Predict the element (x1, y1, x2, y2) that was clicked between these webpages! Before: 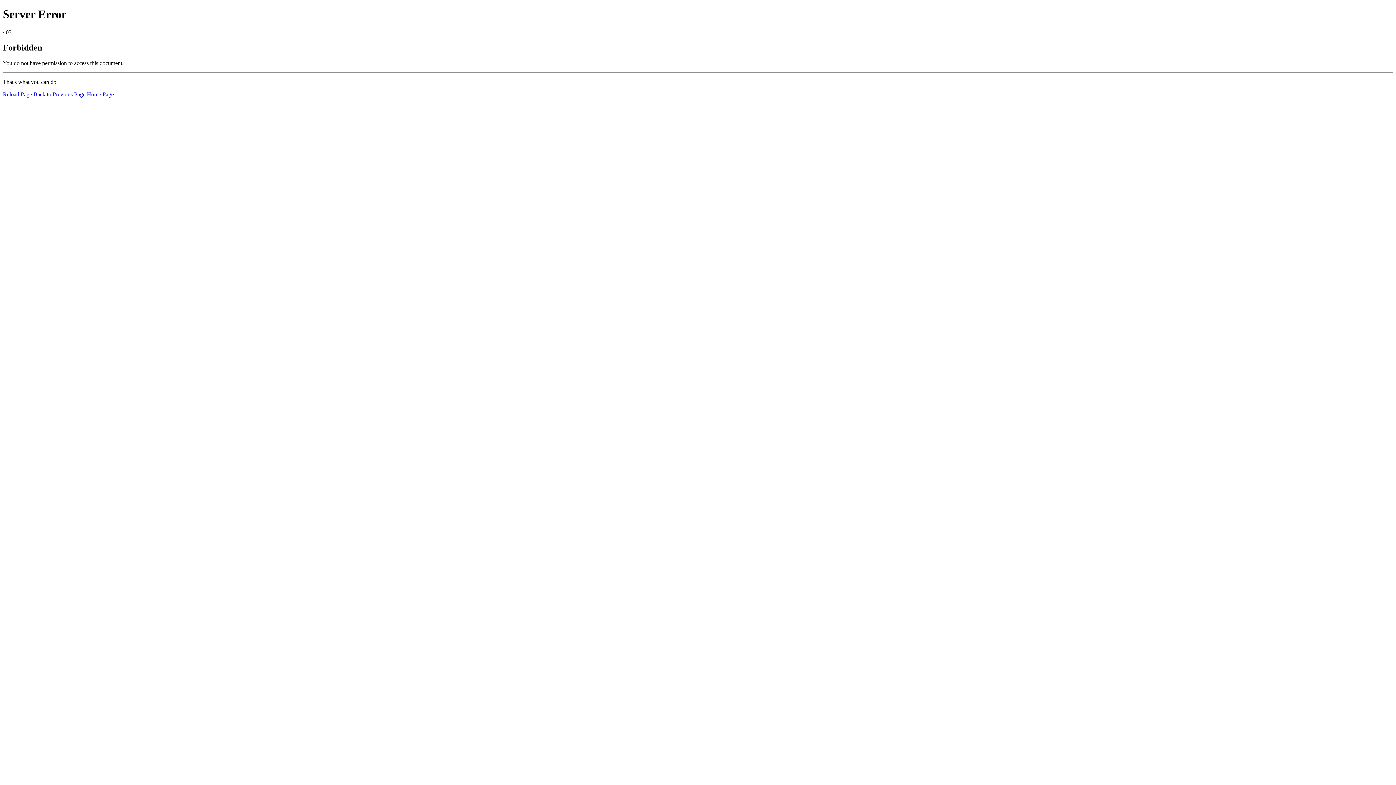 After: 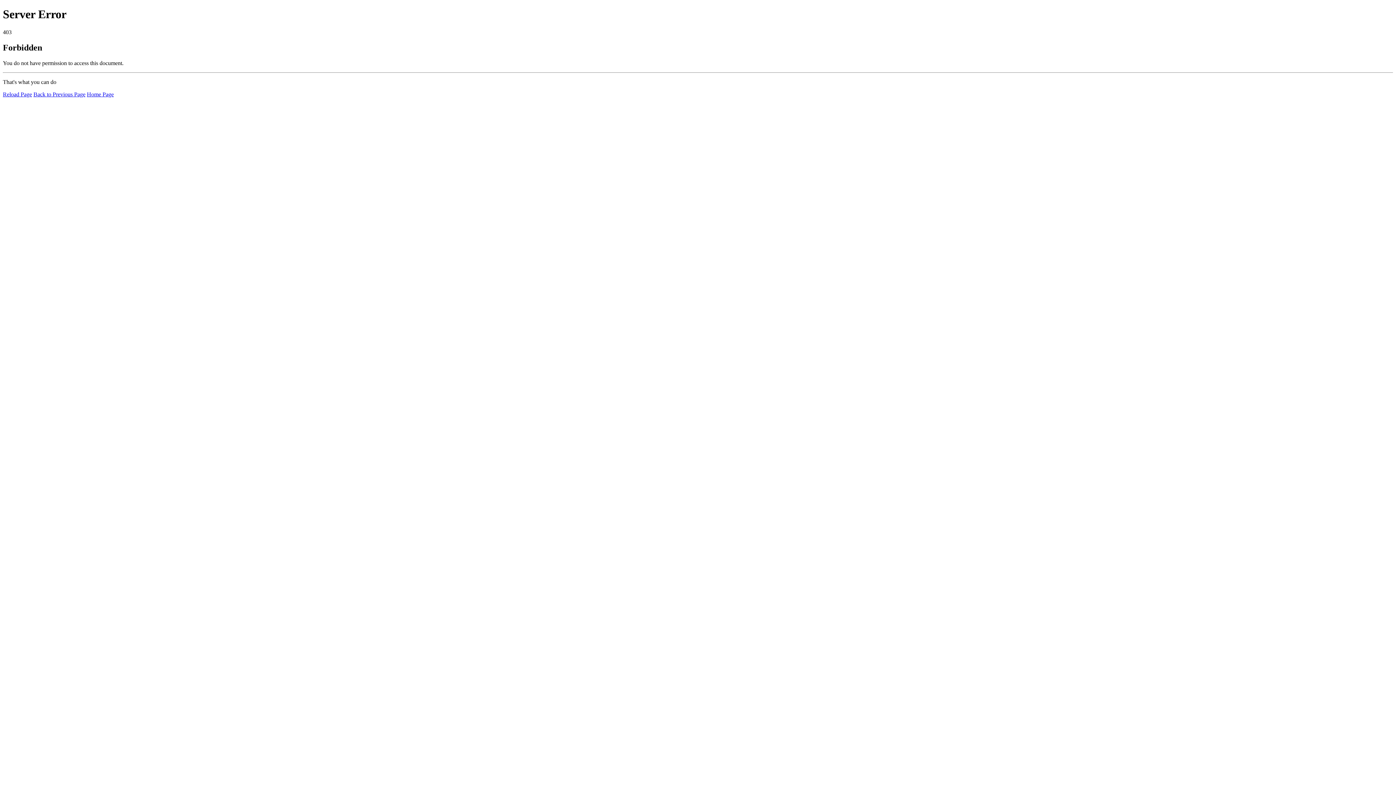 Action: label: Home Page bbox: (86, 91, 113, 97)